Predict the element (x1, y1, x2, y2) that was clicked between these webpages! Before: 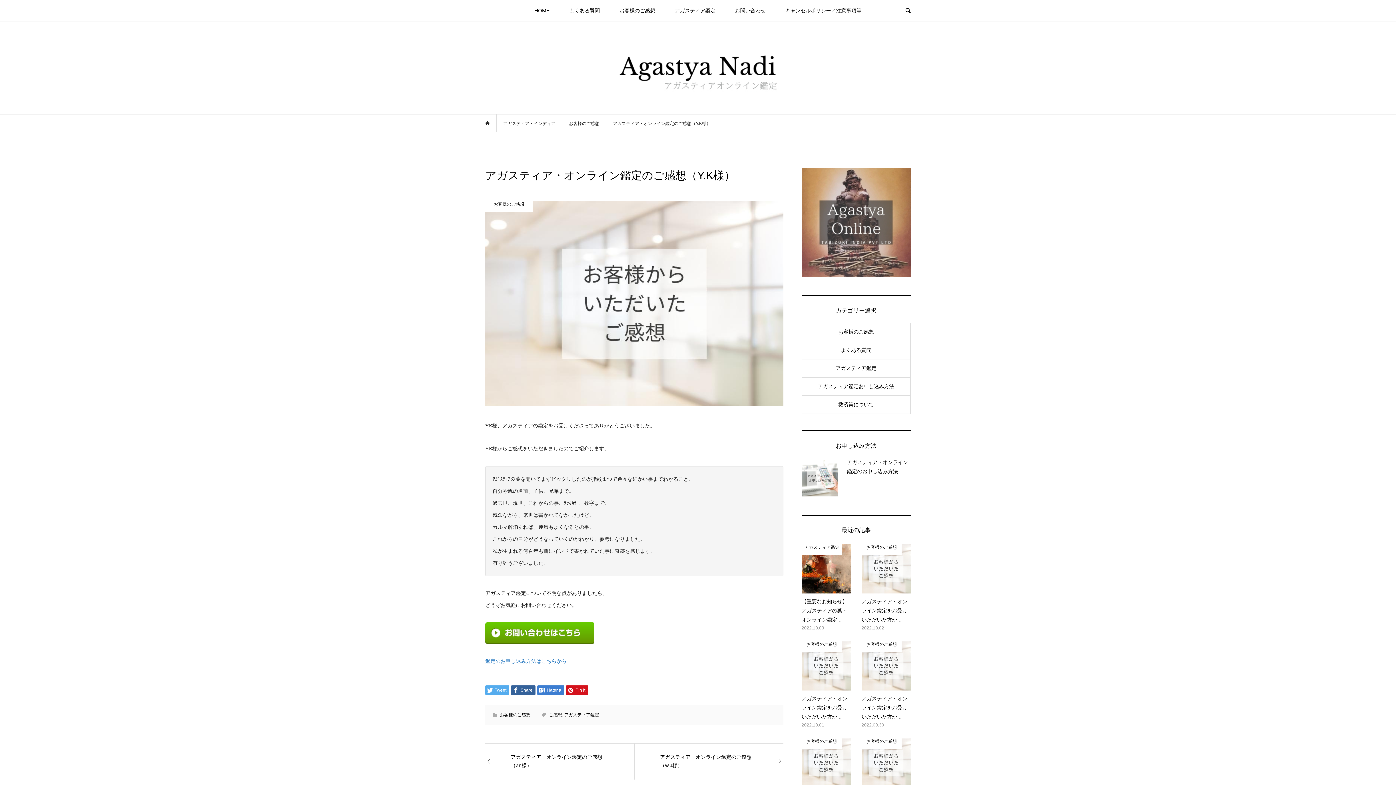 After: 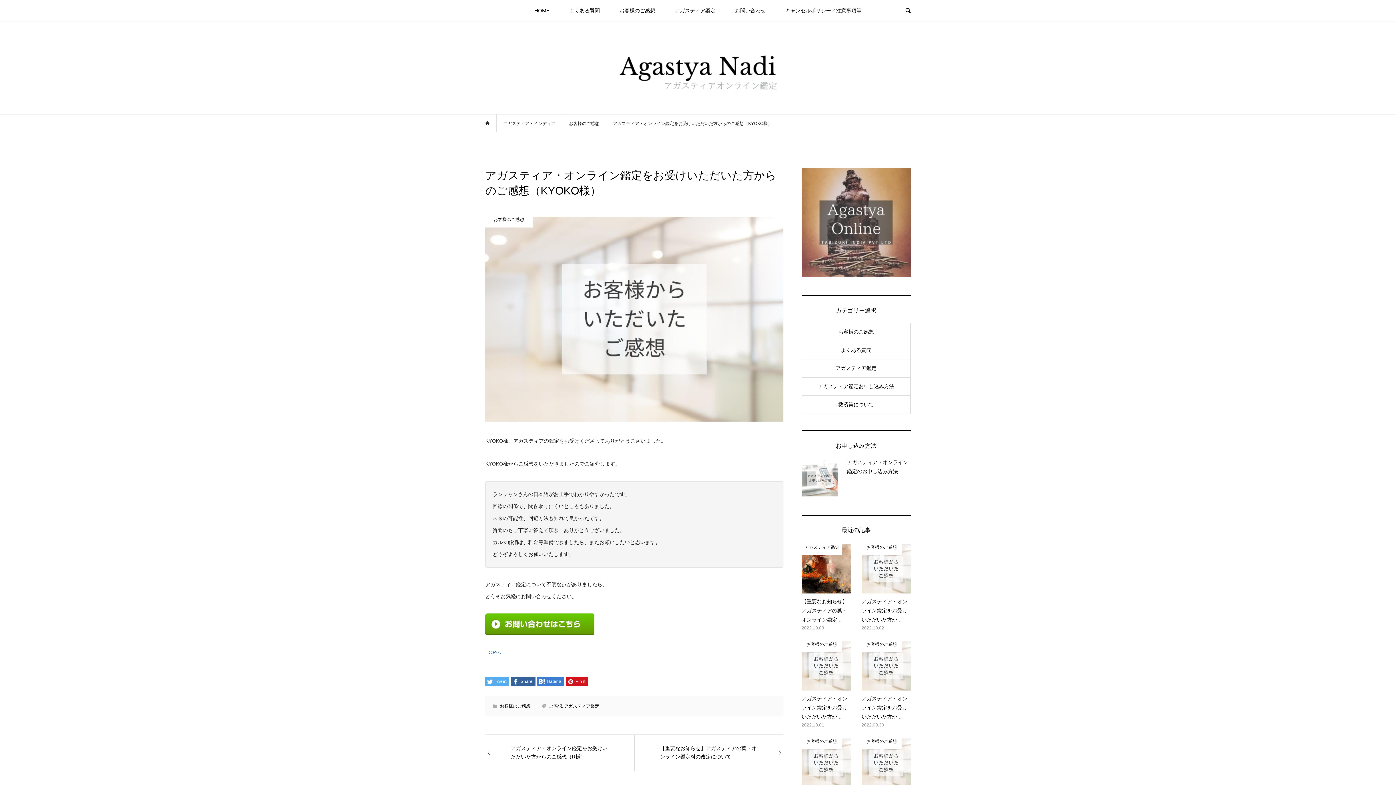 Action: bbox: (861, 544, 910, 632) label: お客様のご感想
アガスティア・オンライン鑑定をお受けいただいた方か...

2022.10.02